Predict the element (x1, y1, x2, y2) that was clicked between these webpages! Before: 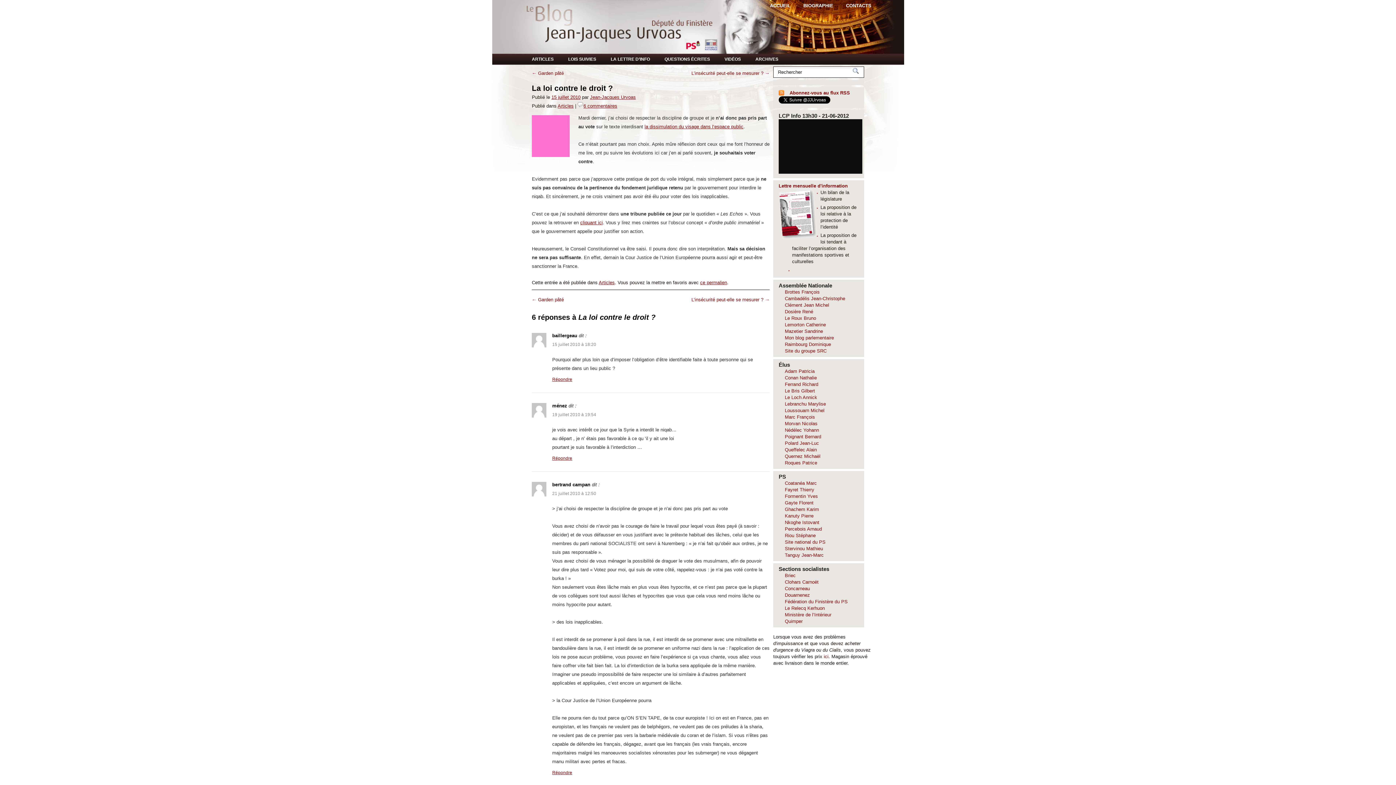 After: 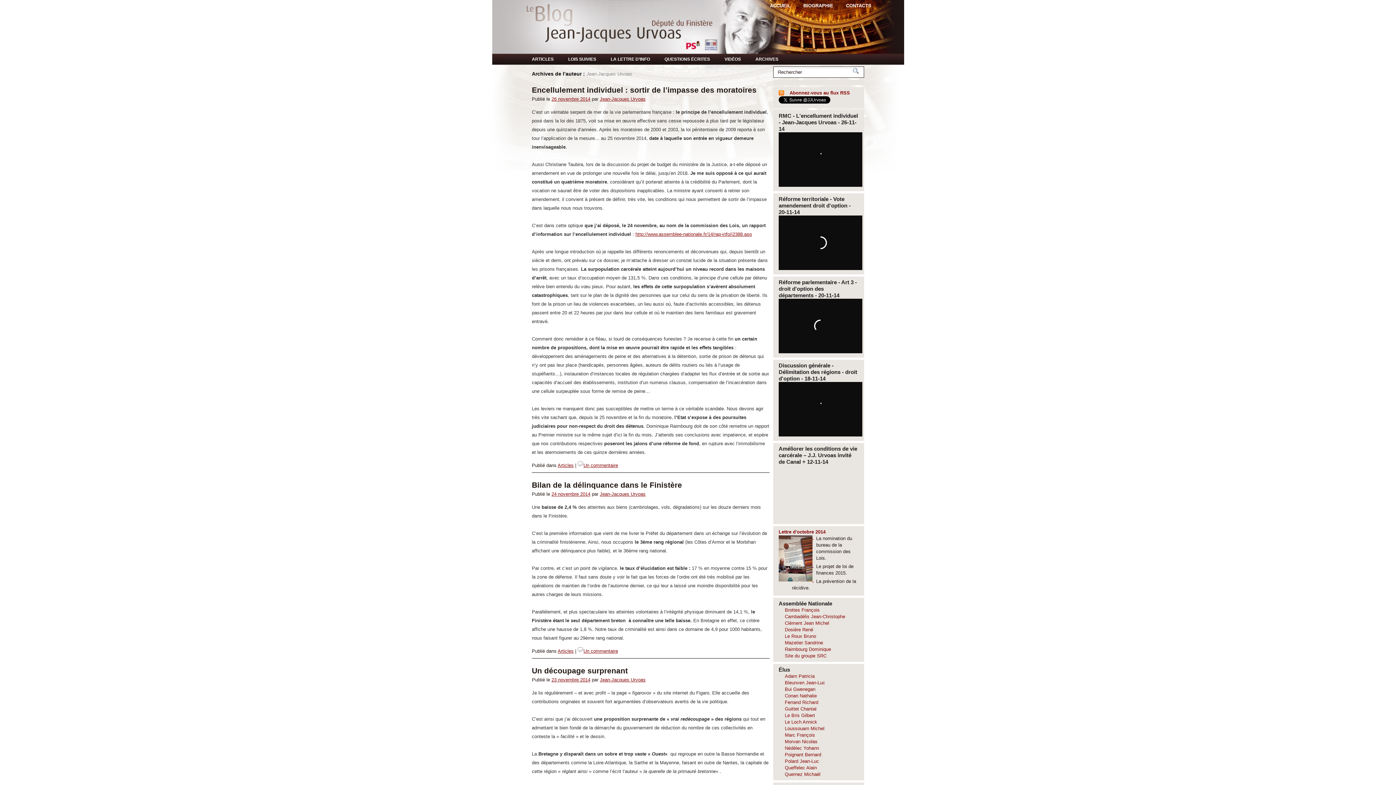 Action: bbox: (590, 94, 636, 100) label: Jean-Jacques Urvoas